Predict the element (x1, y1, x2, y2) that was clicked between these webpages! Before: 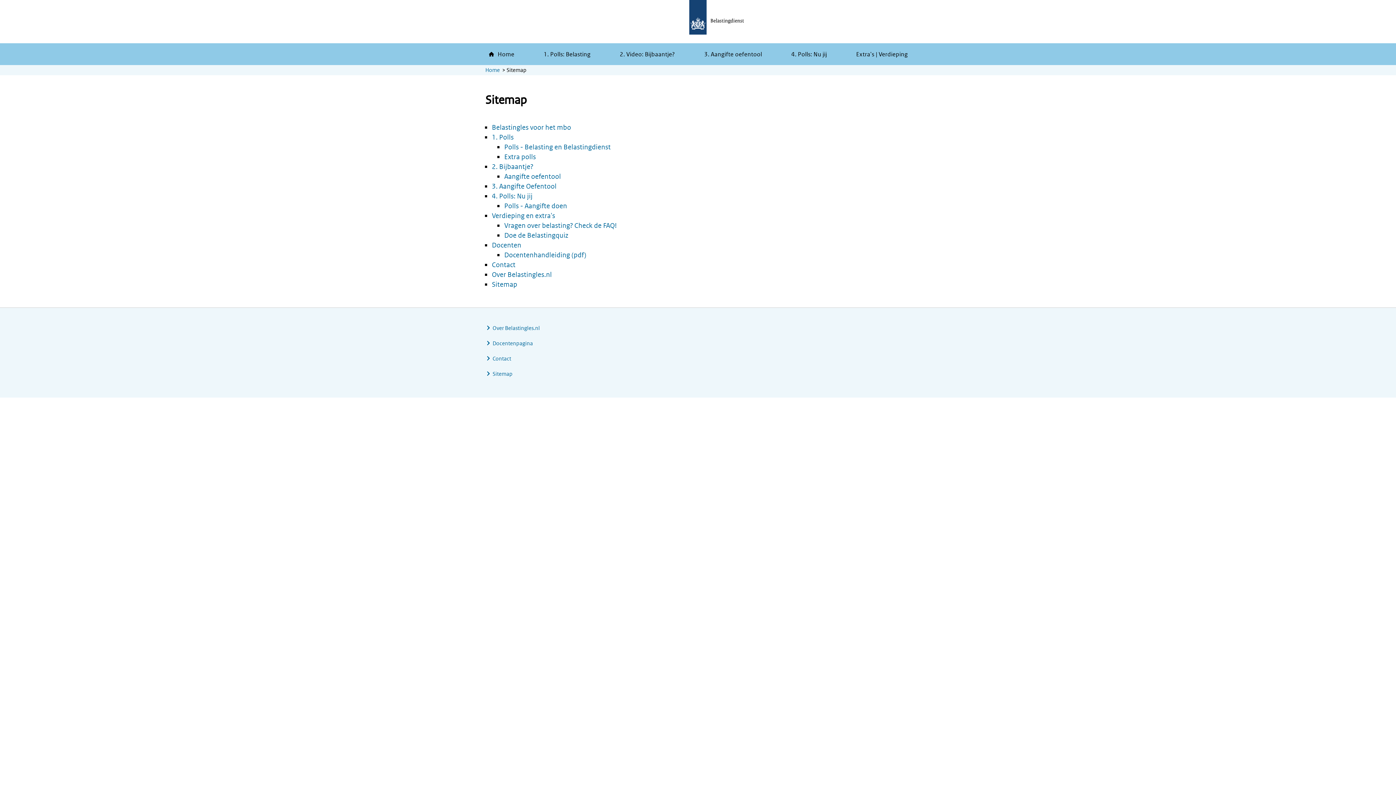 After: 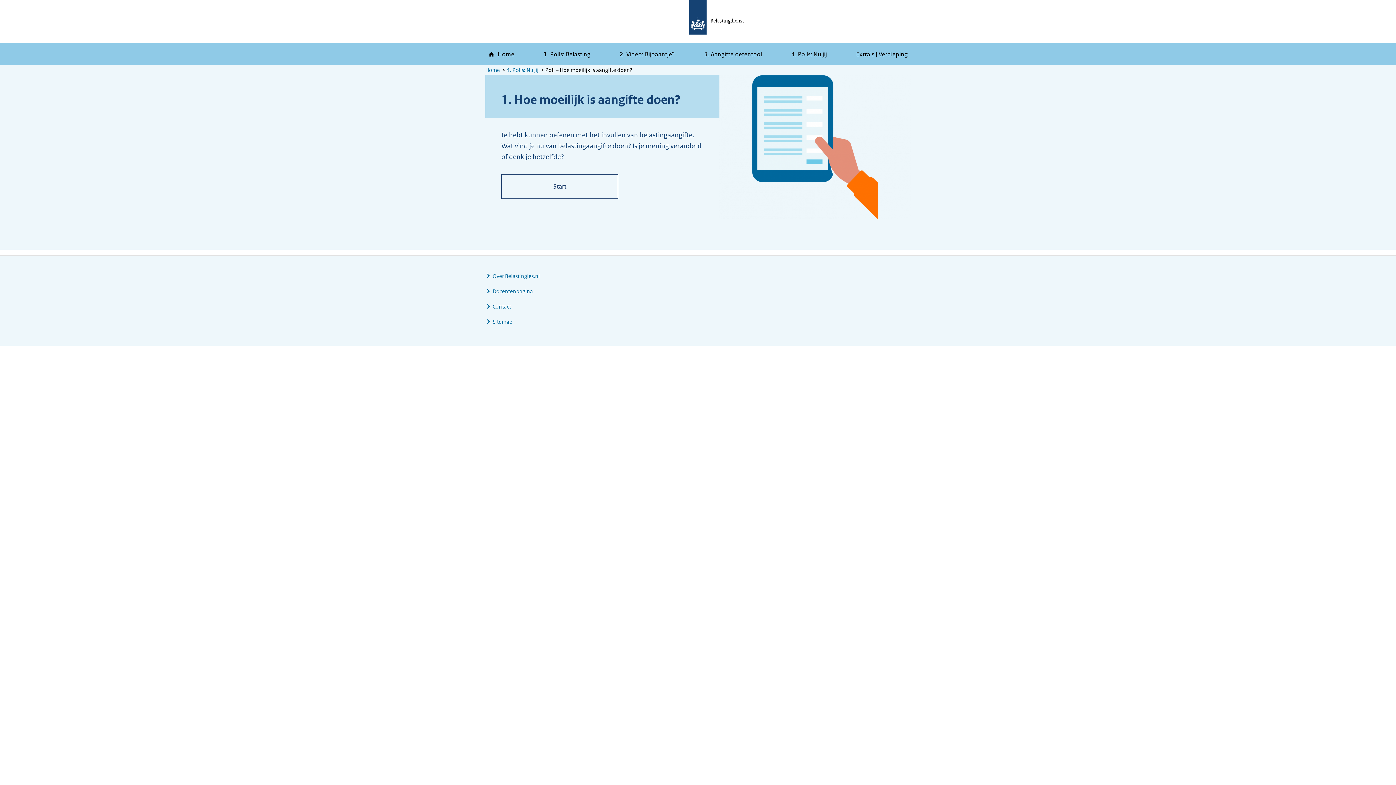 Action: bbox: (504, 201, 567, 210) label: Polls - Aangifte doen